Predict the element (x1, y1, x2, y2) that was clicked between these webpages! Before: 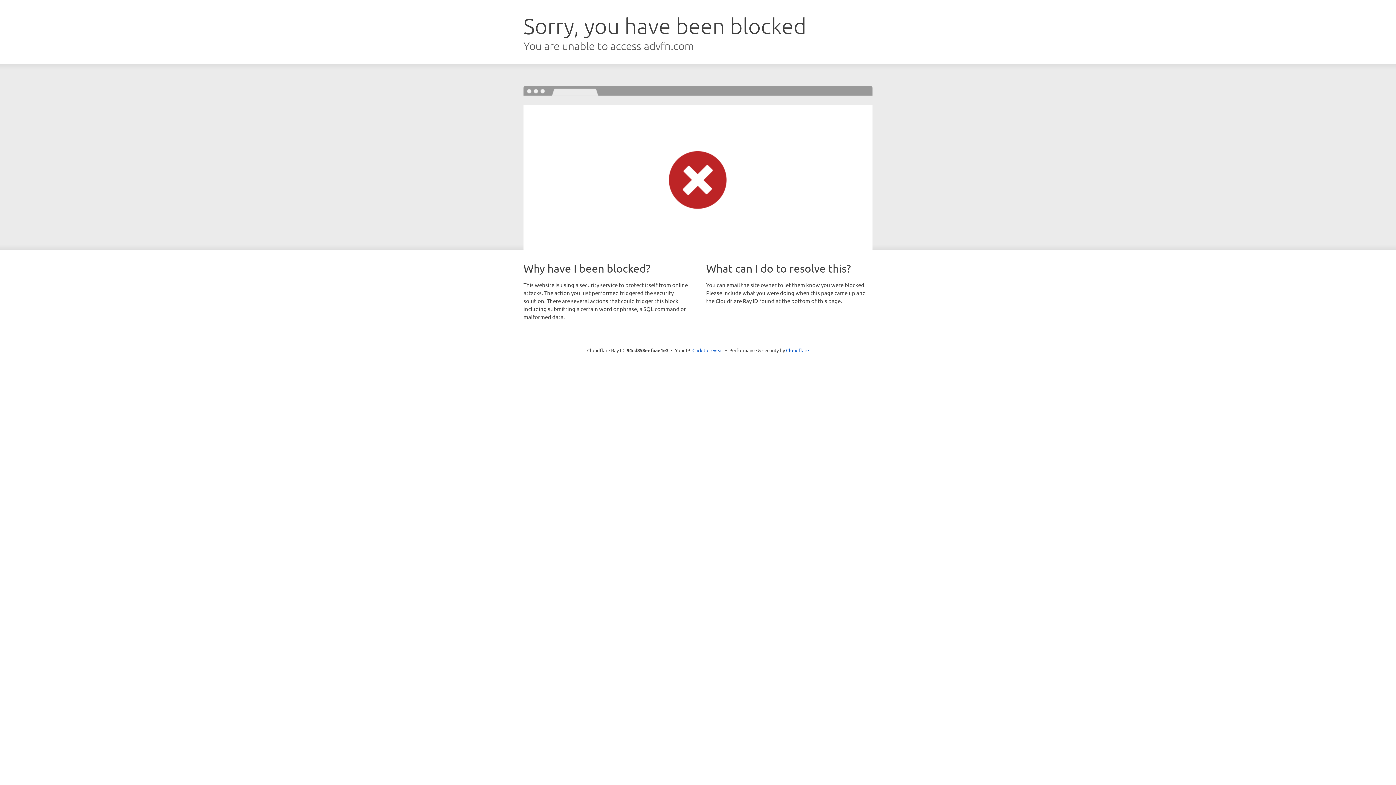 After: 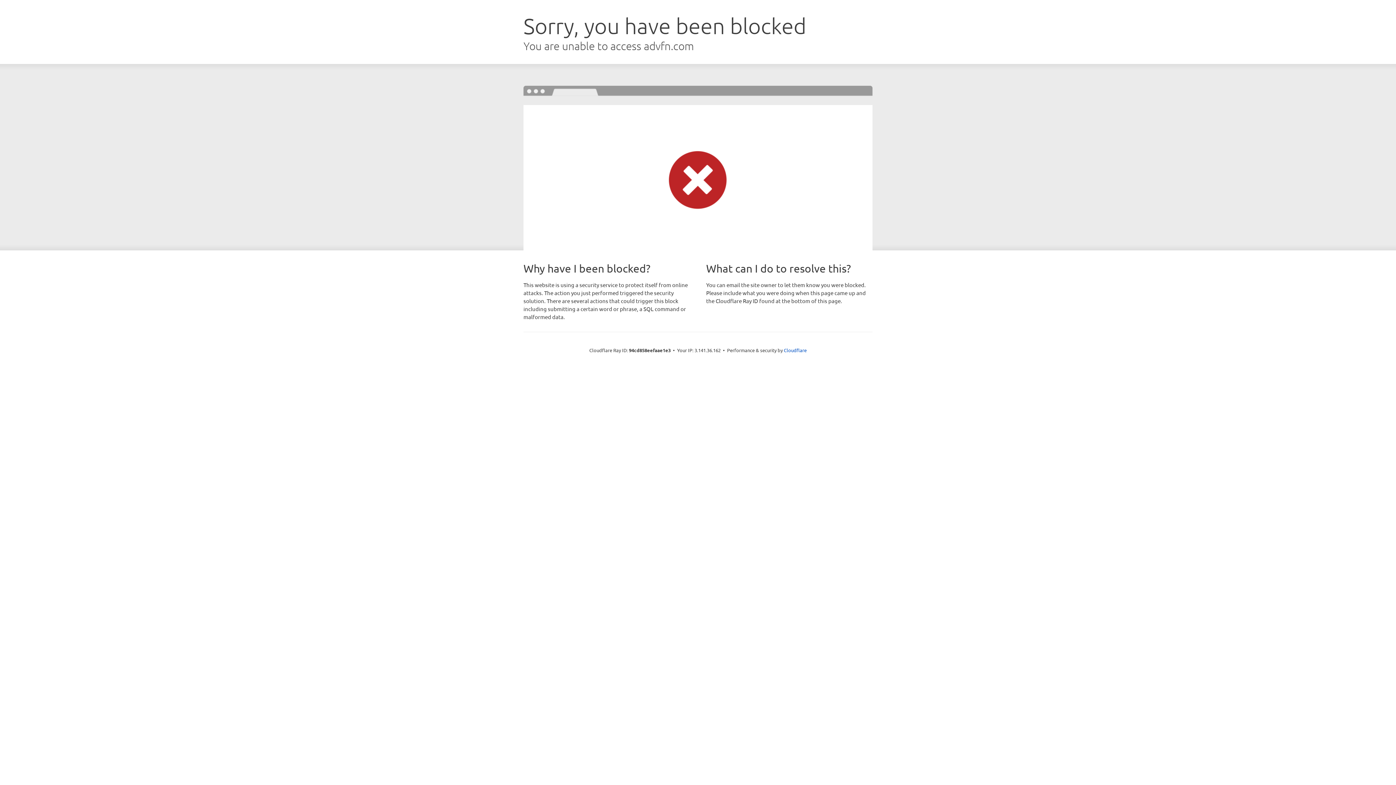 Action: bbox: (692, 346, 723, 353) label: Click to reveal